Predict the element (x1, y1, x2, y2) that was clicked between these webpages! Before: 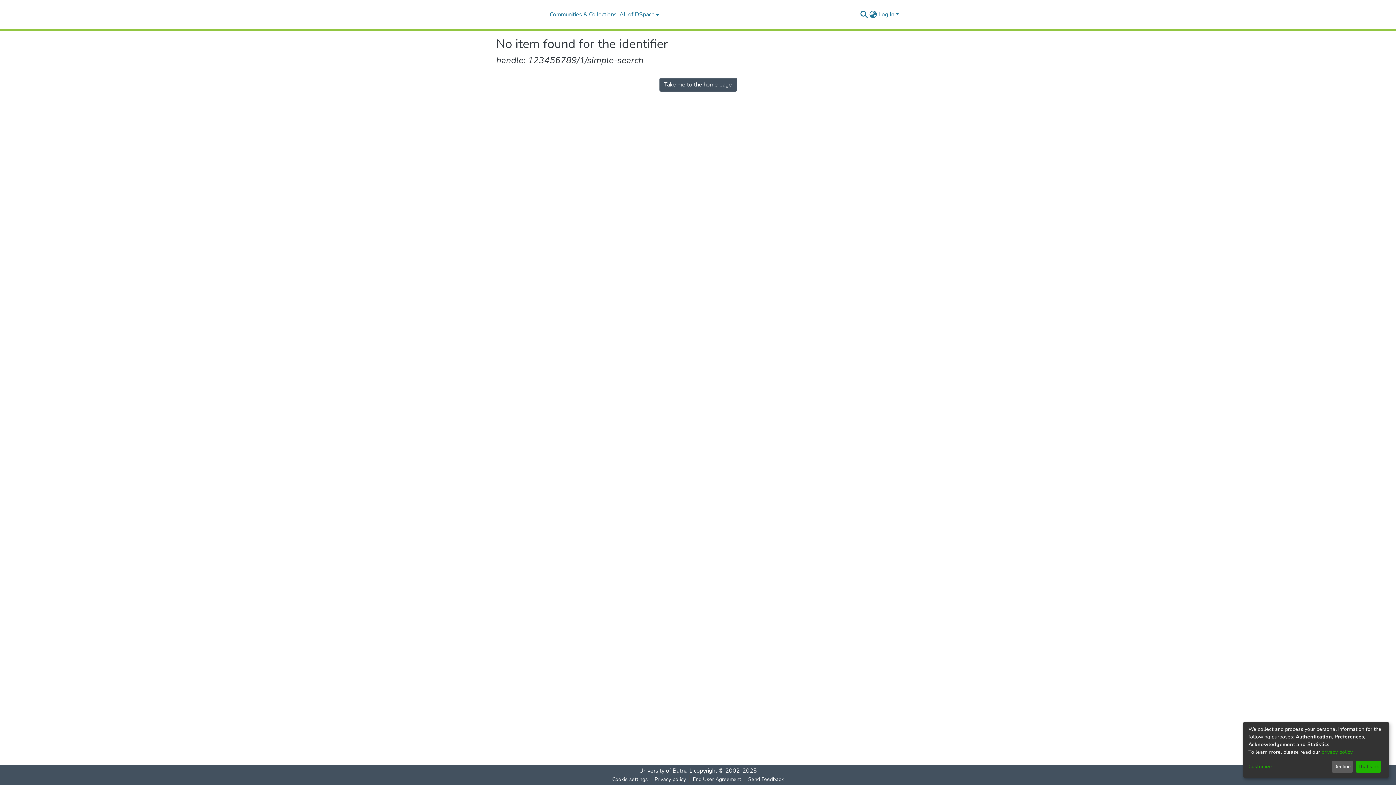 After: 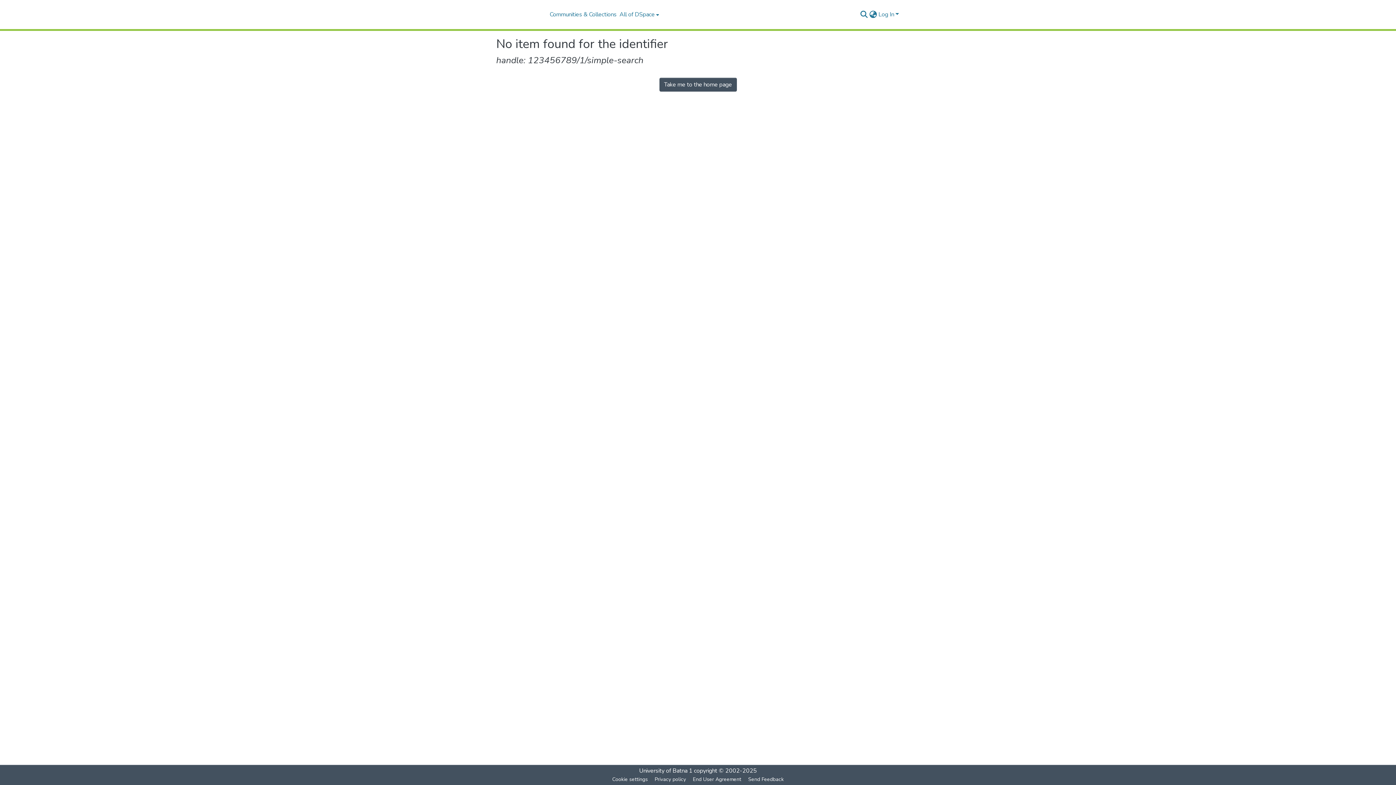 Action: label: That's ok bbox: (1355, 761, 1381, 773)